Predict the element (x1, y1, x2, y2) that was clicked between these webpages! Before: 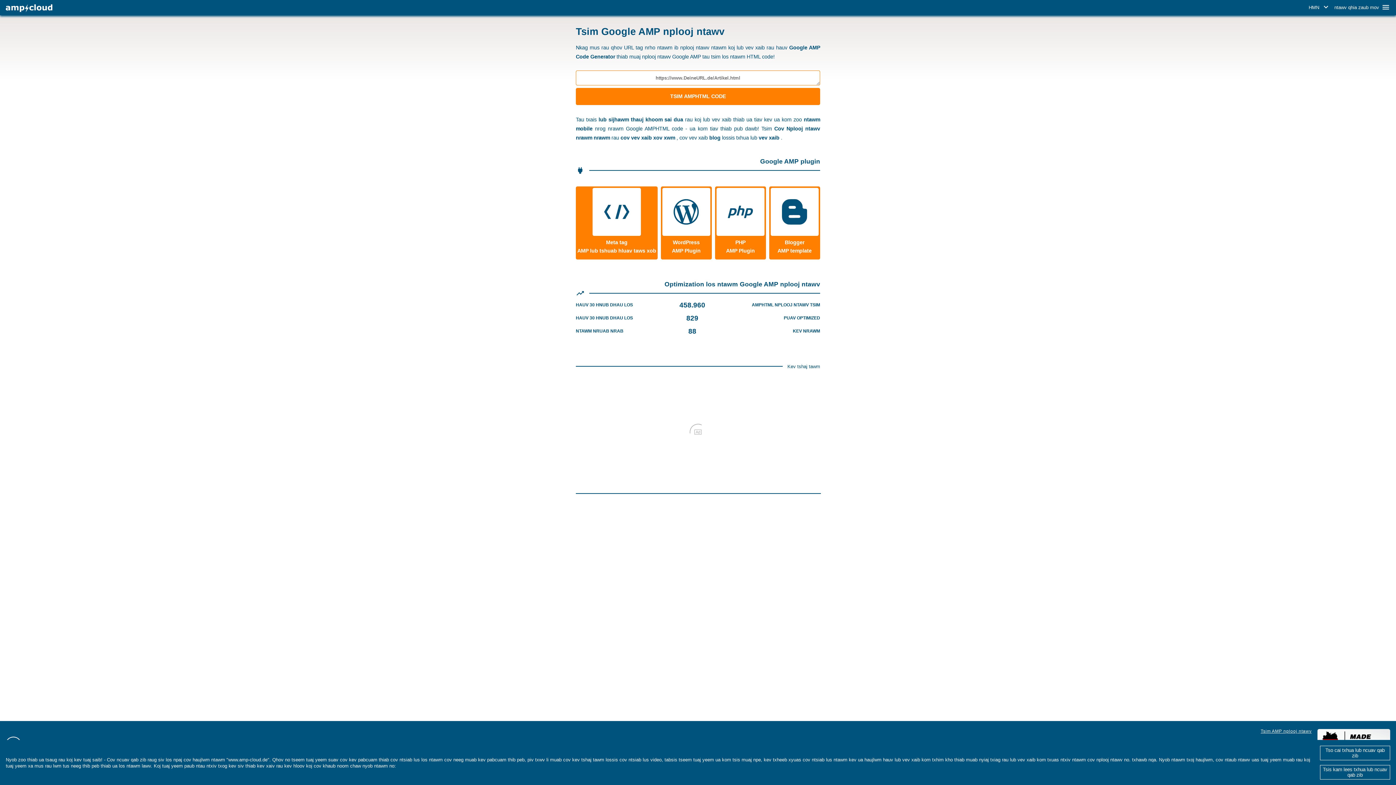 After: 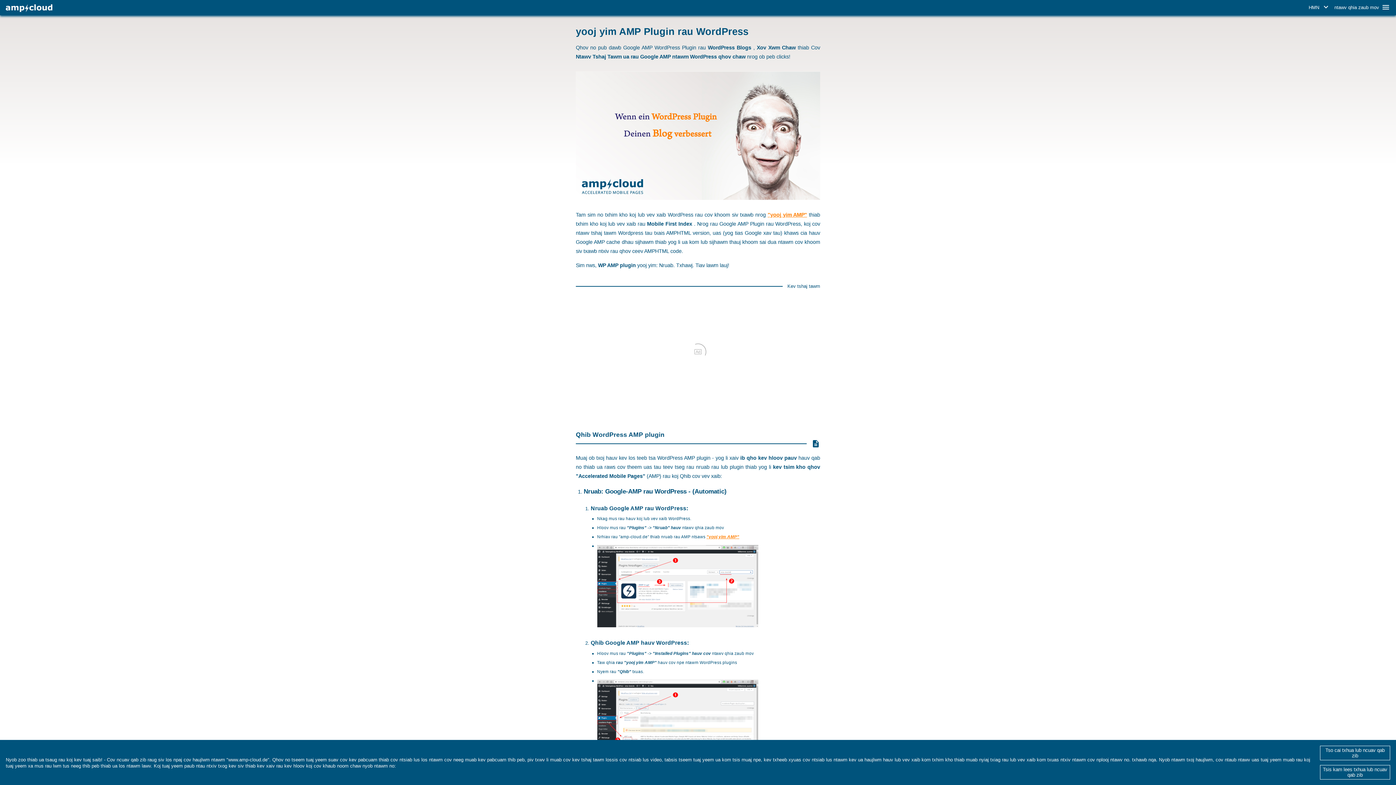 Action: label: WordPress
AMP Plugin bbox: (660, 186, 712, 259)